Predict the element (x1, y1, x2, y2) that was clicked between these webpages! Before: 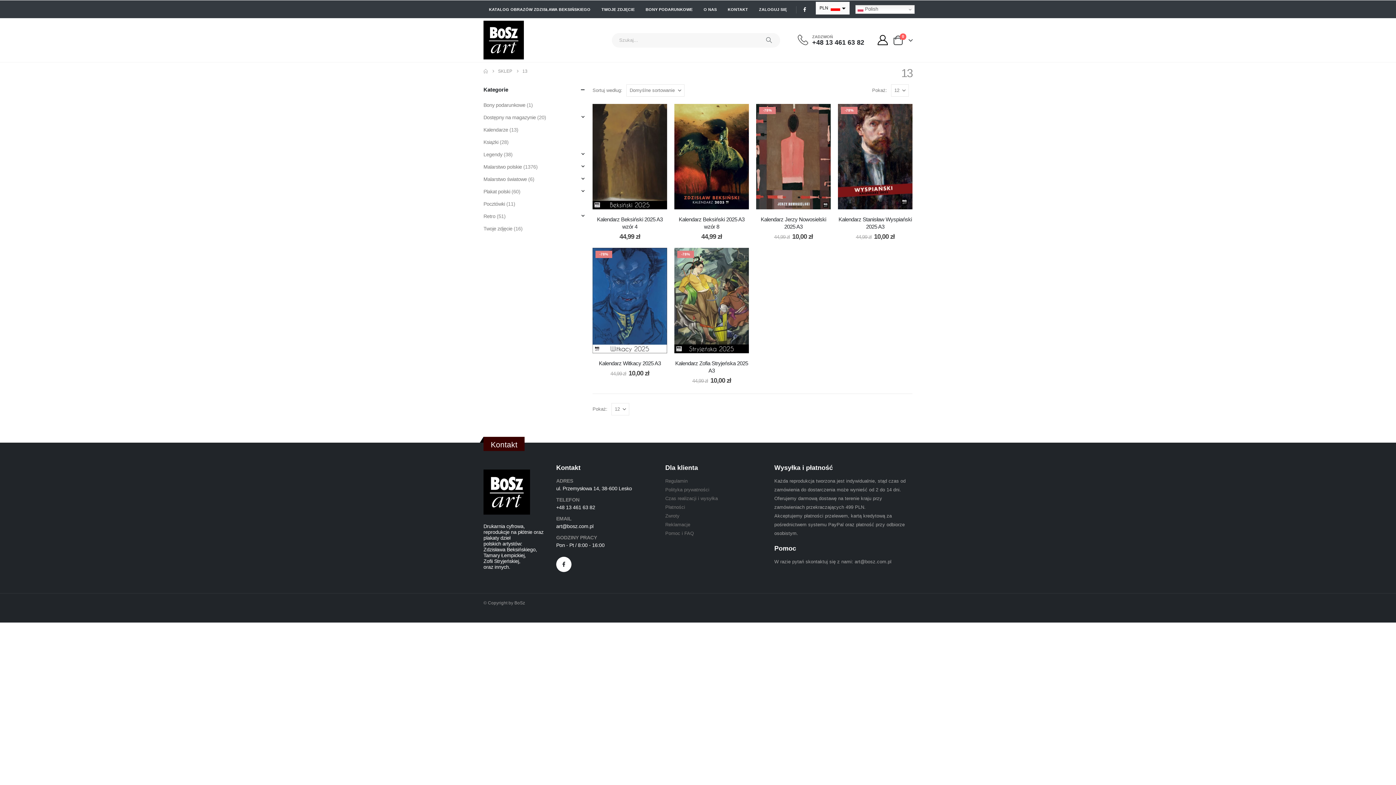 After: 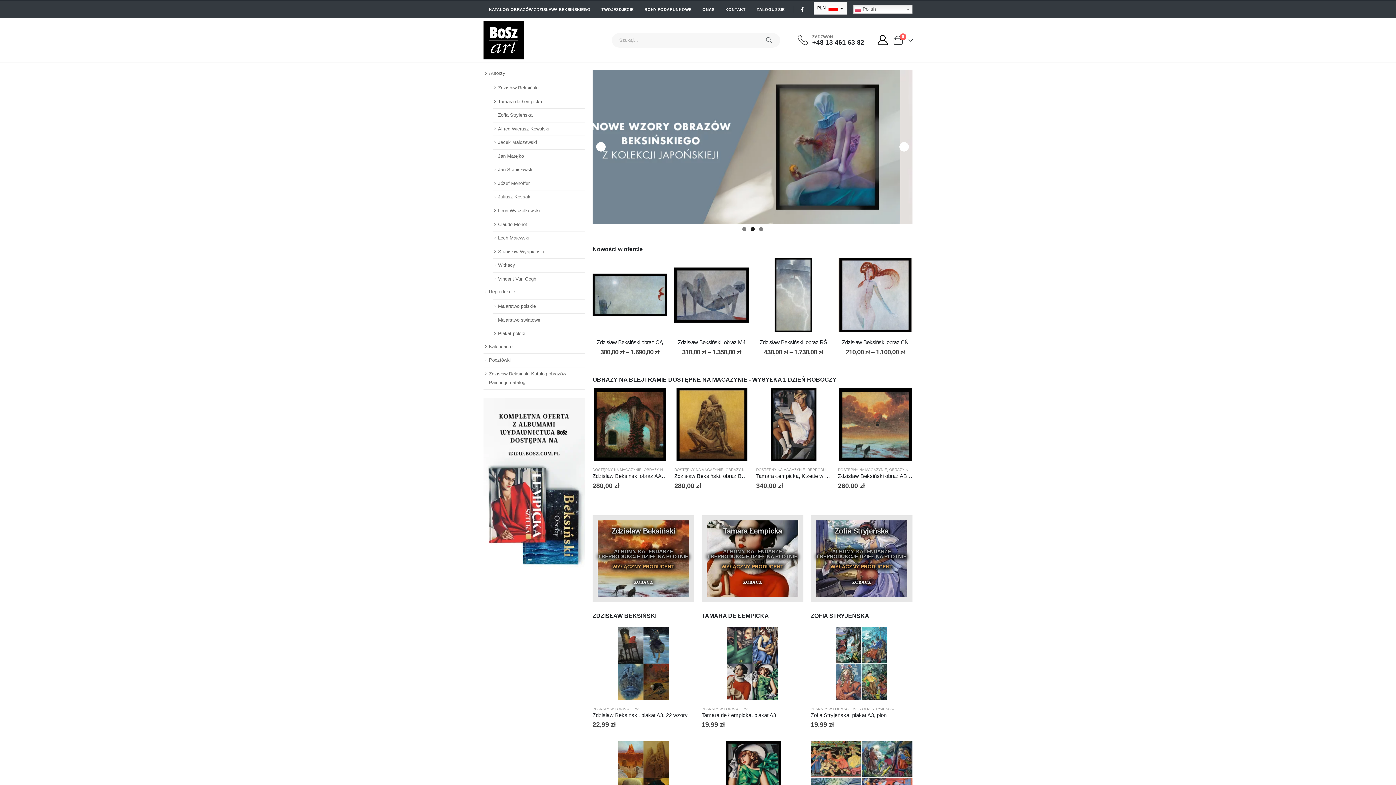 Action: bbox: (483, 67, 488, 75) label: HOME